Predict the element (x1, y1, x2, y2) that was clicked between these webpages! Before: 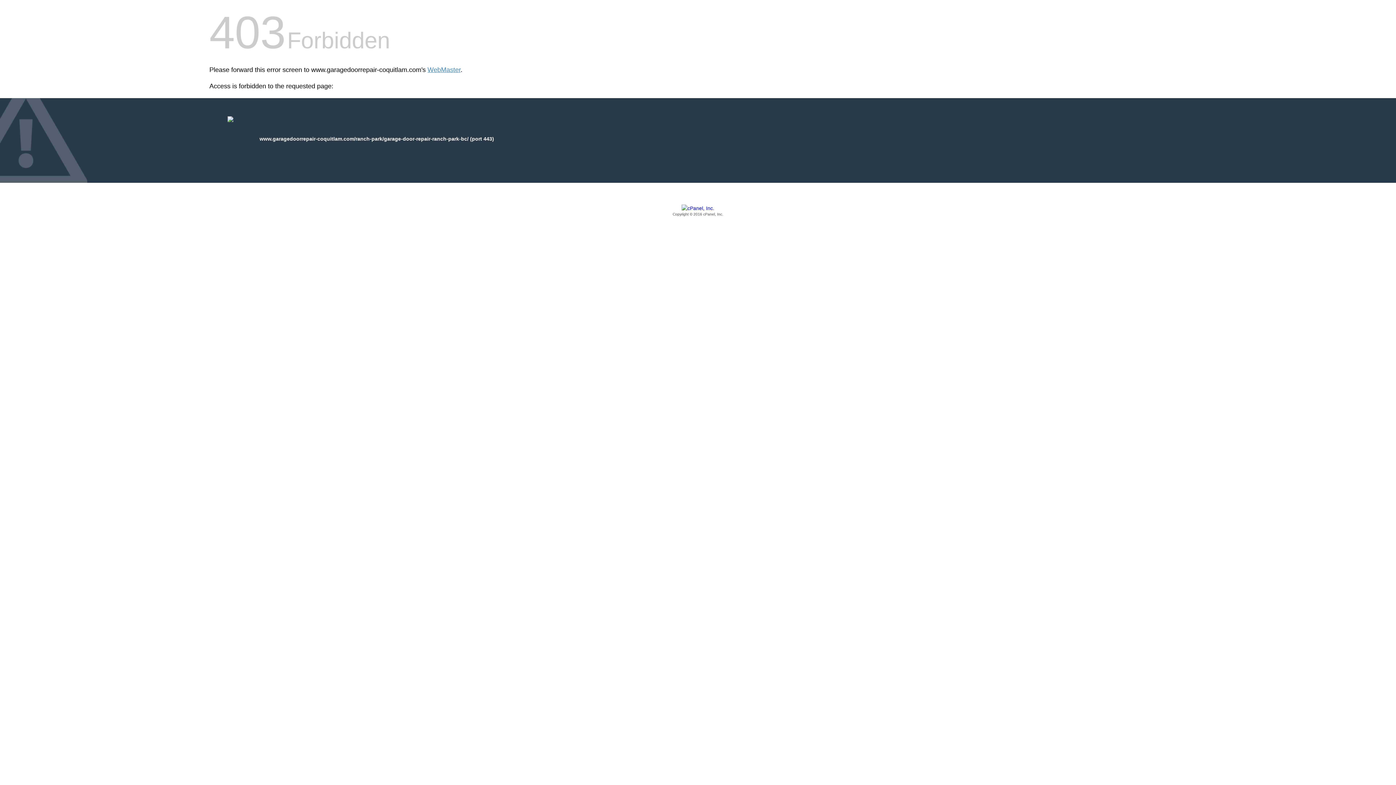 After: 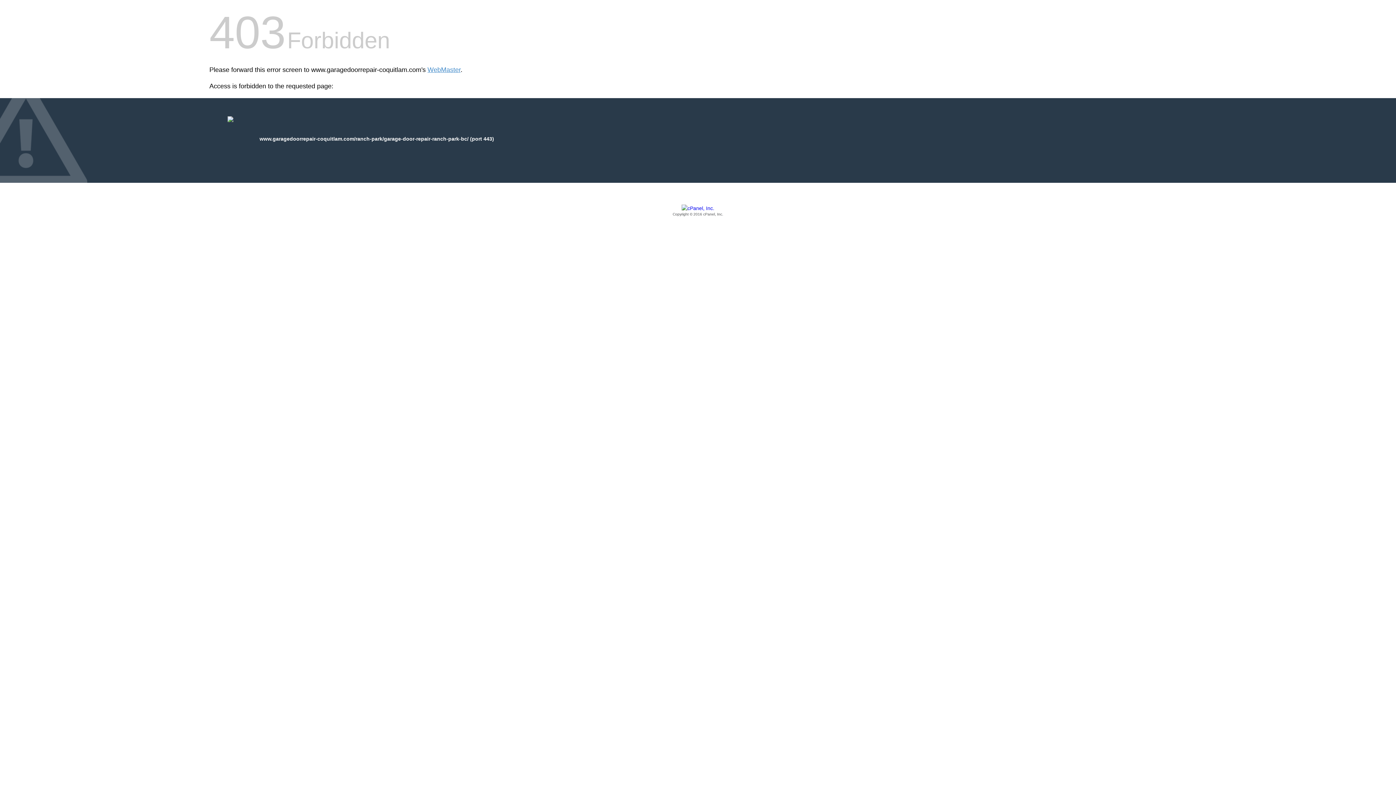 Action: bbox: (209, 205, 1186, 217) label: Copyright © 2016 cPanel, Inc.